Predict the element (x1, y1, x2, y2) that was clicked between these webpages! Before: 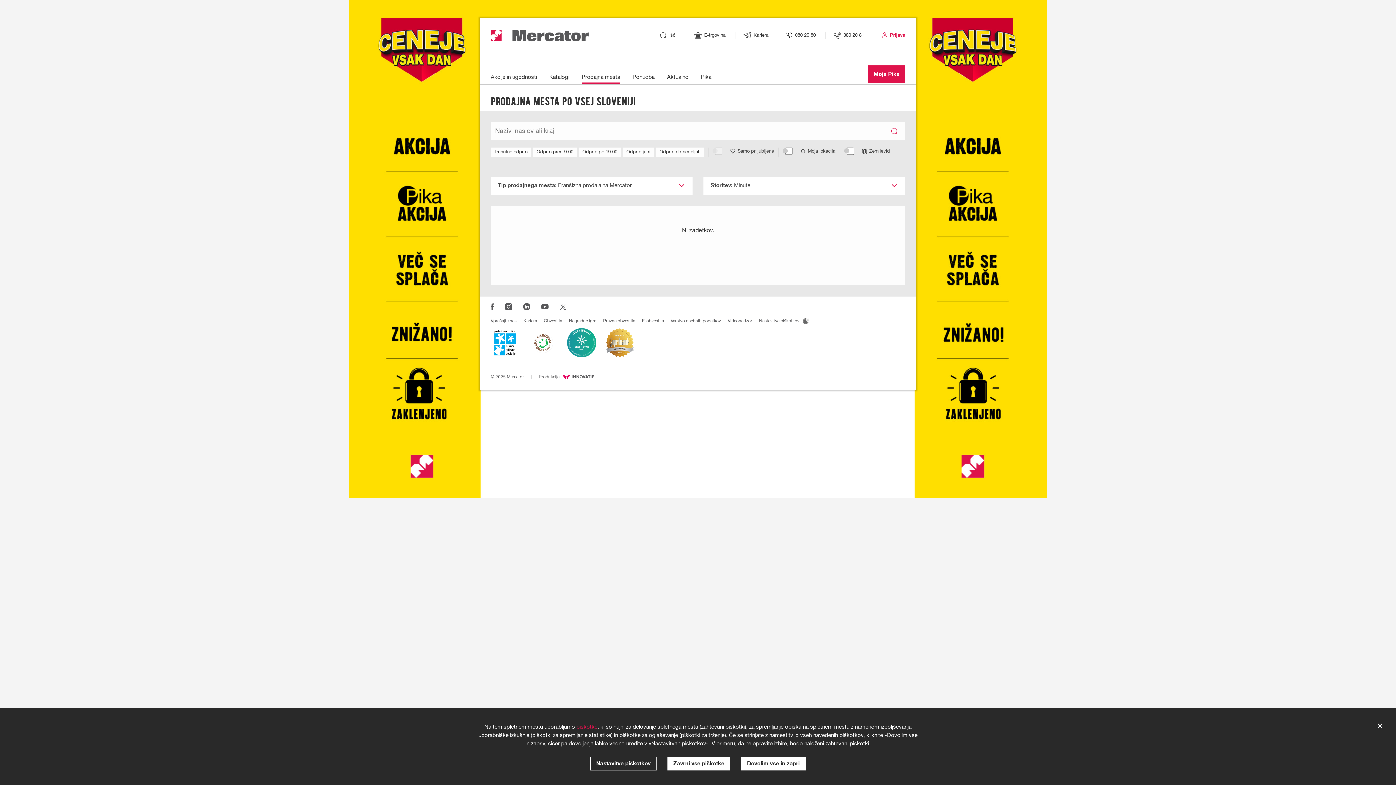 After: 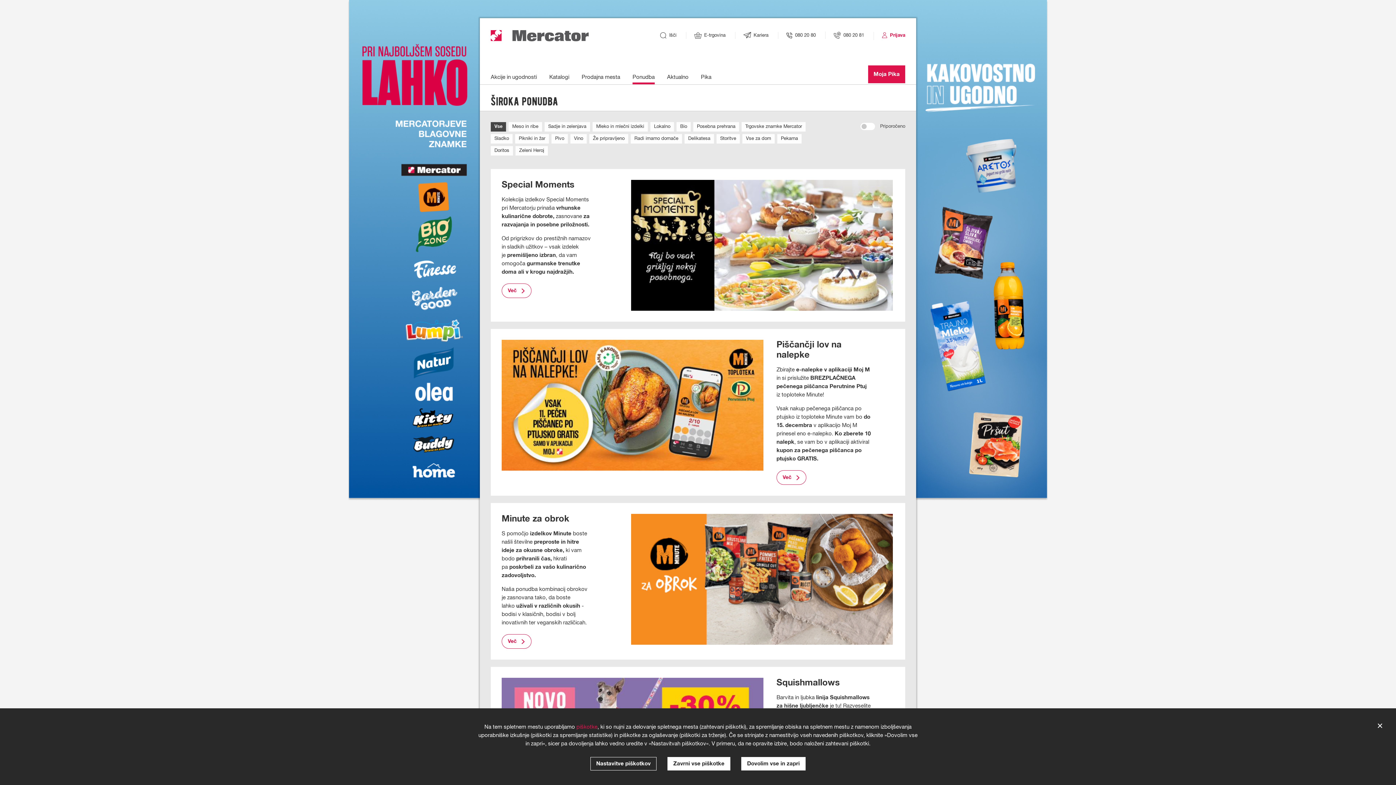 Action: label: Ponudba bbox: (632, 74, 654, 84)